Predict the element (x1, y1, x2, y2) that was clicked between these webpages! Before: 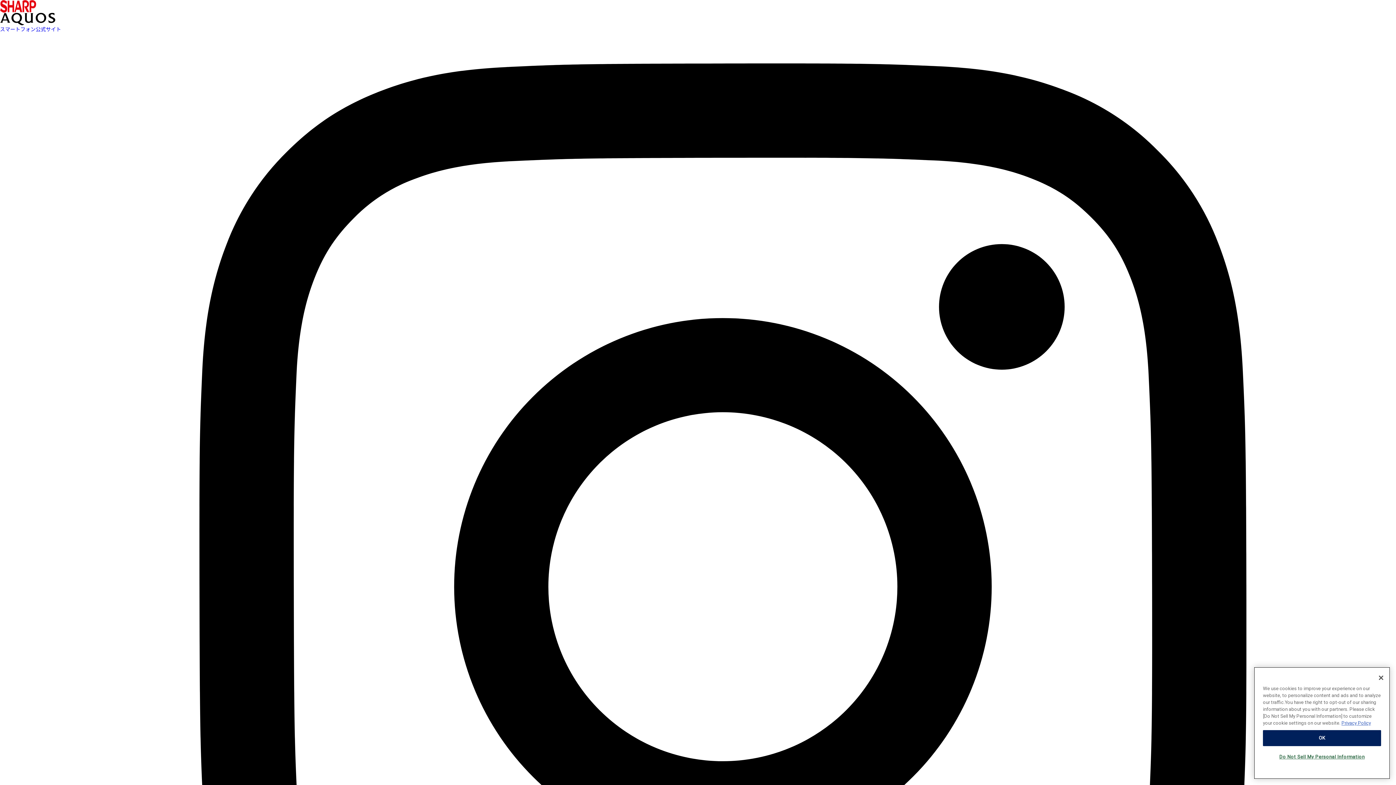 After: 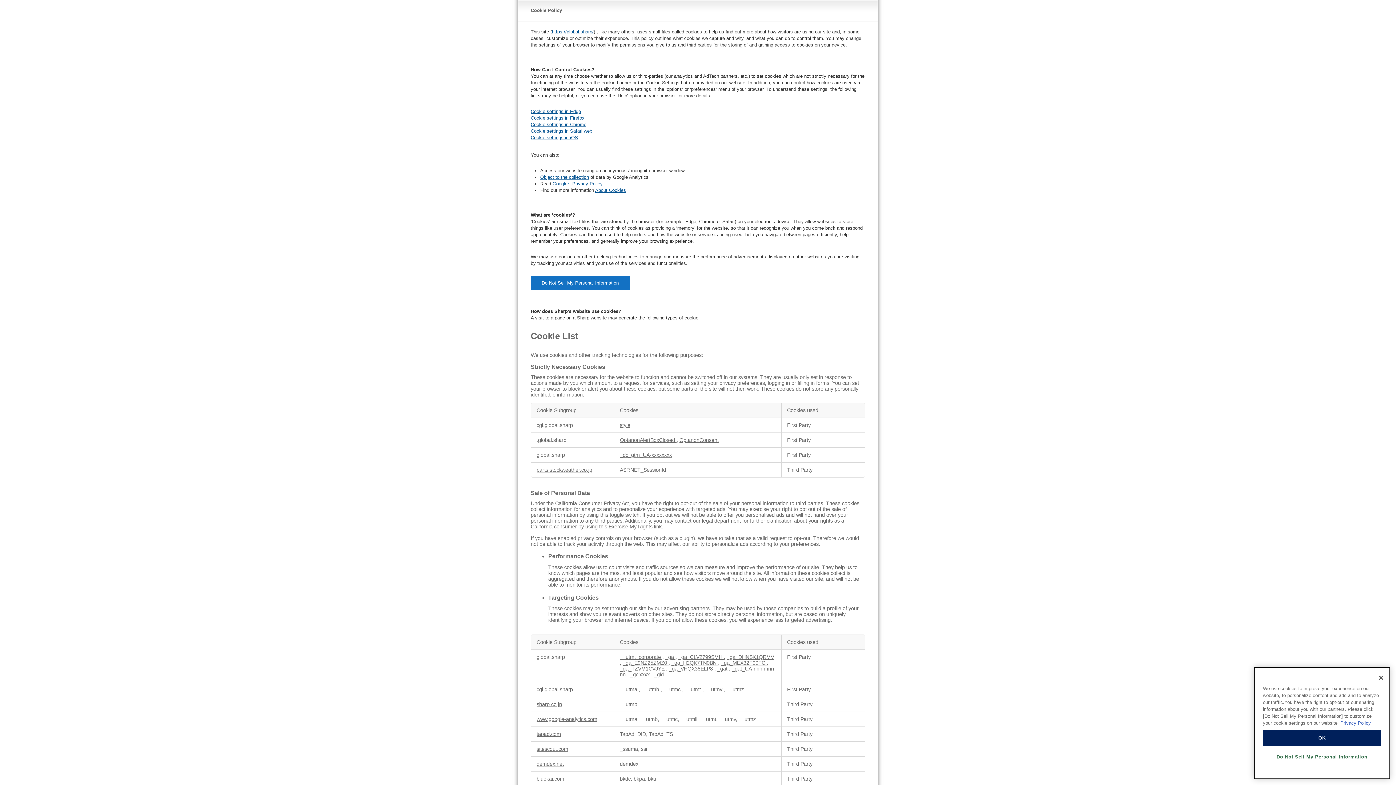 Action: label: More information about your privacy bbox: (1341, 720, 1371, 726)